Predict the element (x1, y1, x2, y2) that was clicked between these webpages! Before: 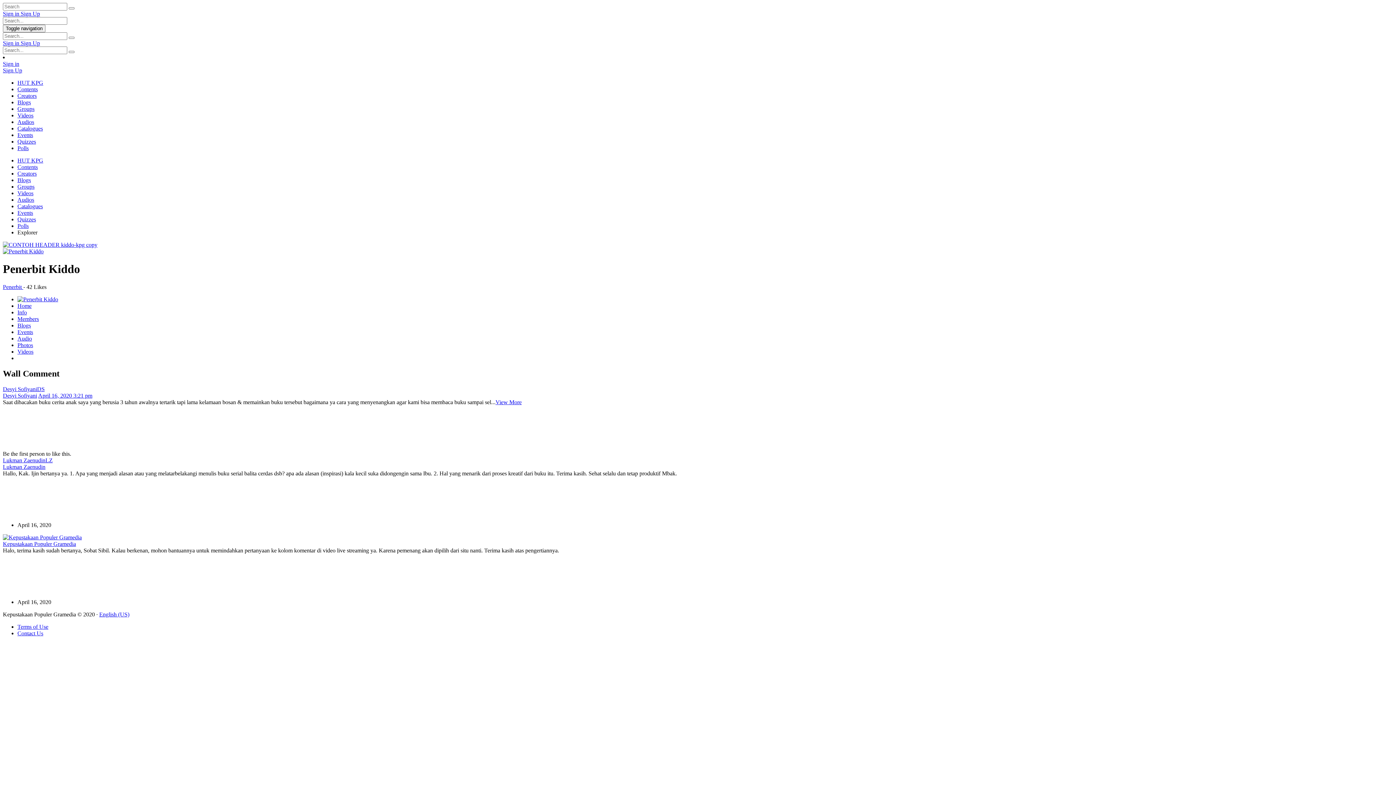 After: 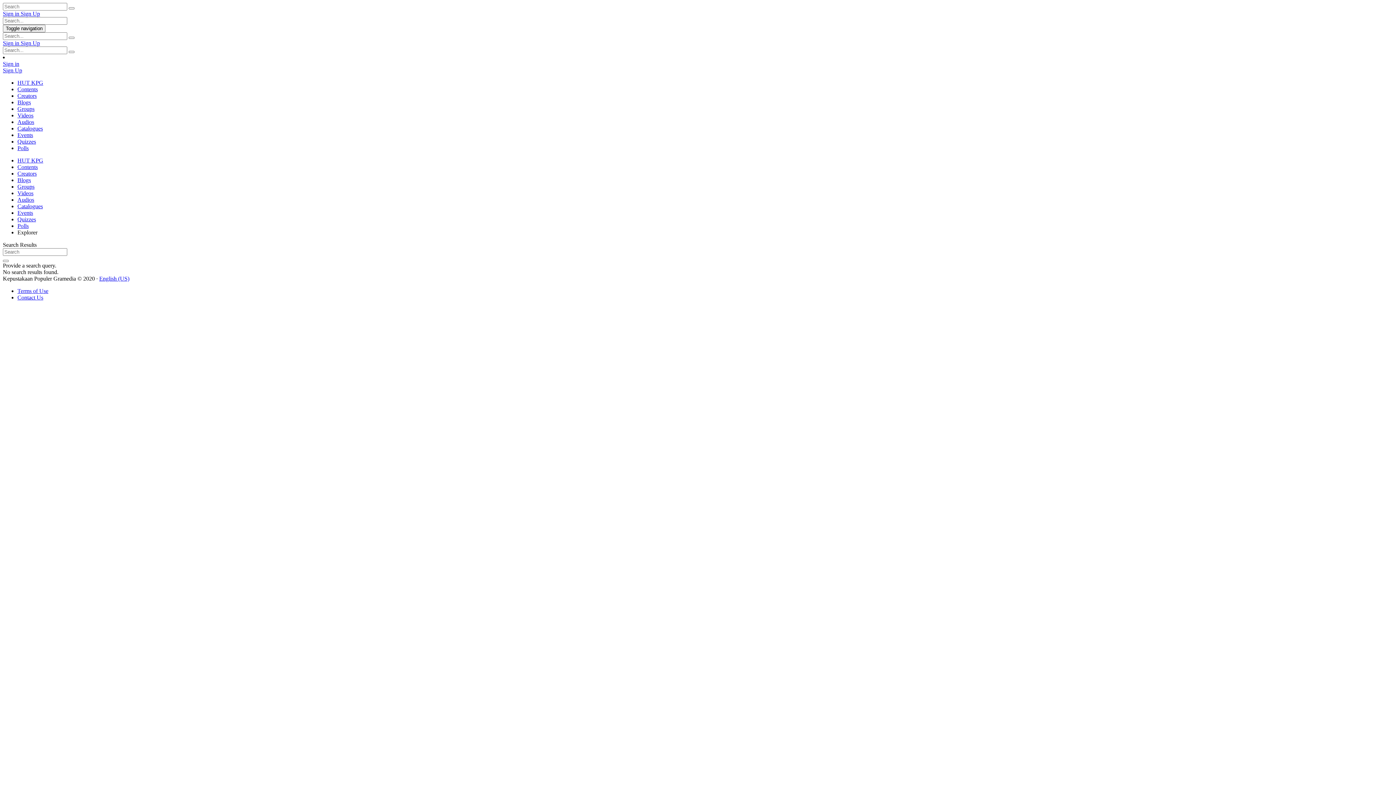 Action: bbox: (68, 36, 74, 38)